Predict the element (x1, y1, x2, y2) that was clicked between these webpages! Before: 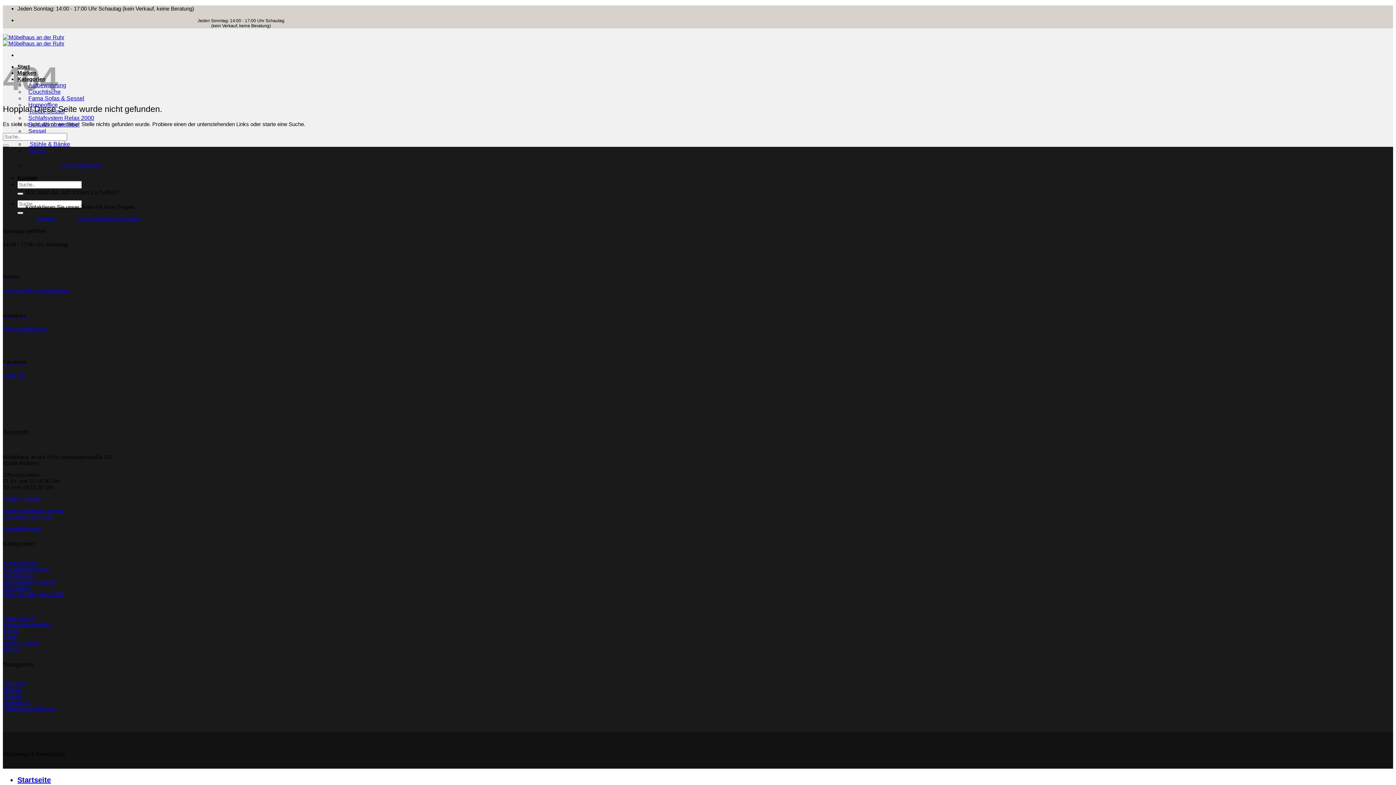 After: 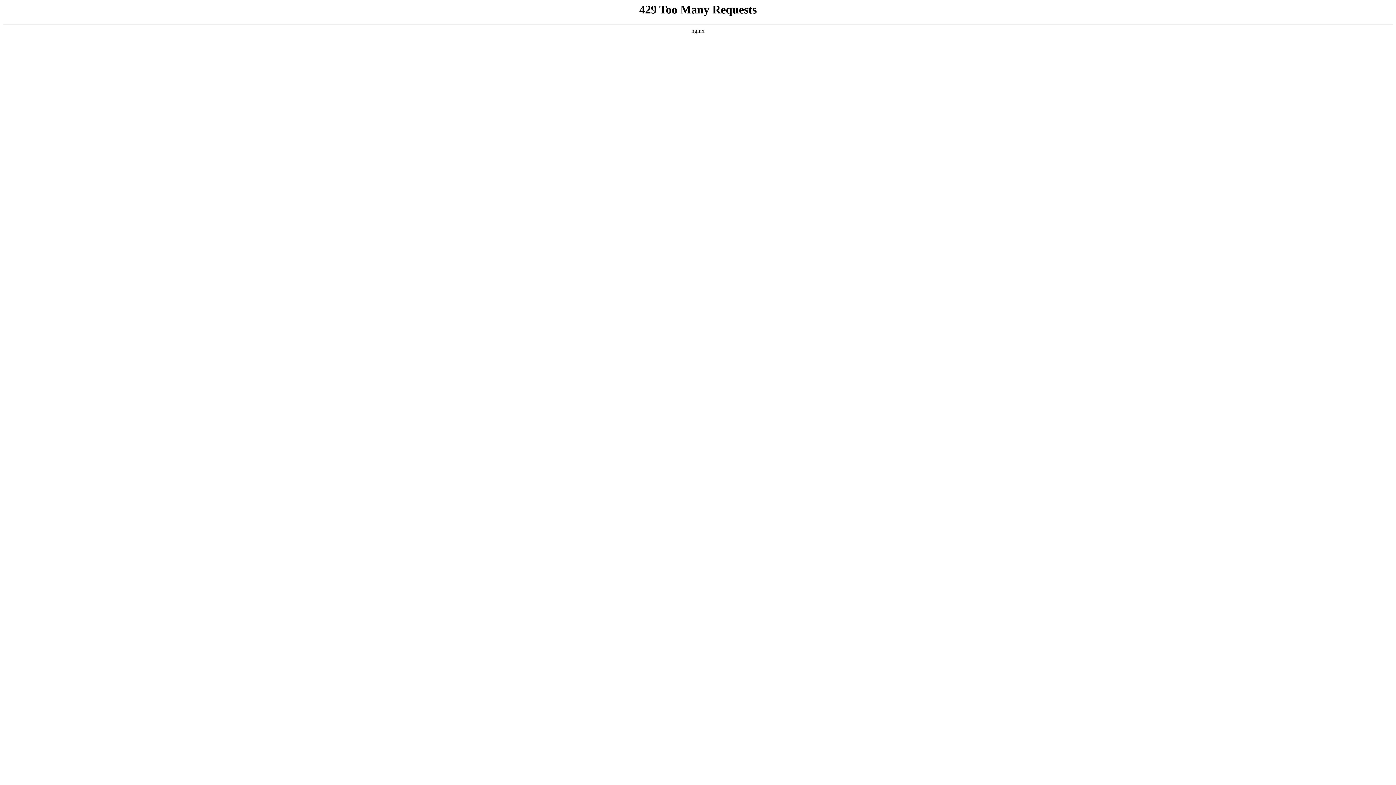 Action: label: Übermitteln bbox: (17, 212, 23, 214)